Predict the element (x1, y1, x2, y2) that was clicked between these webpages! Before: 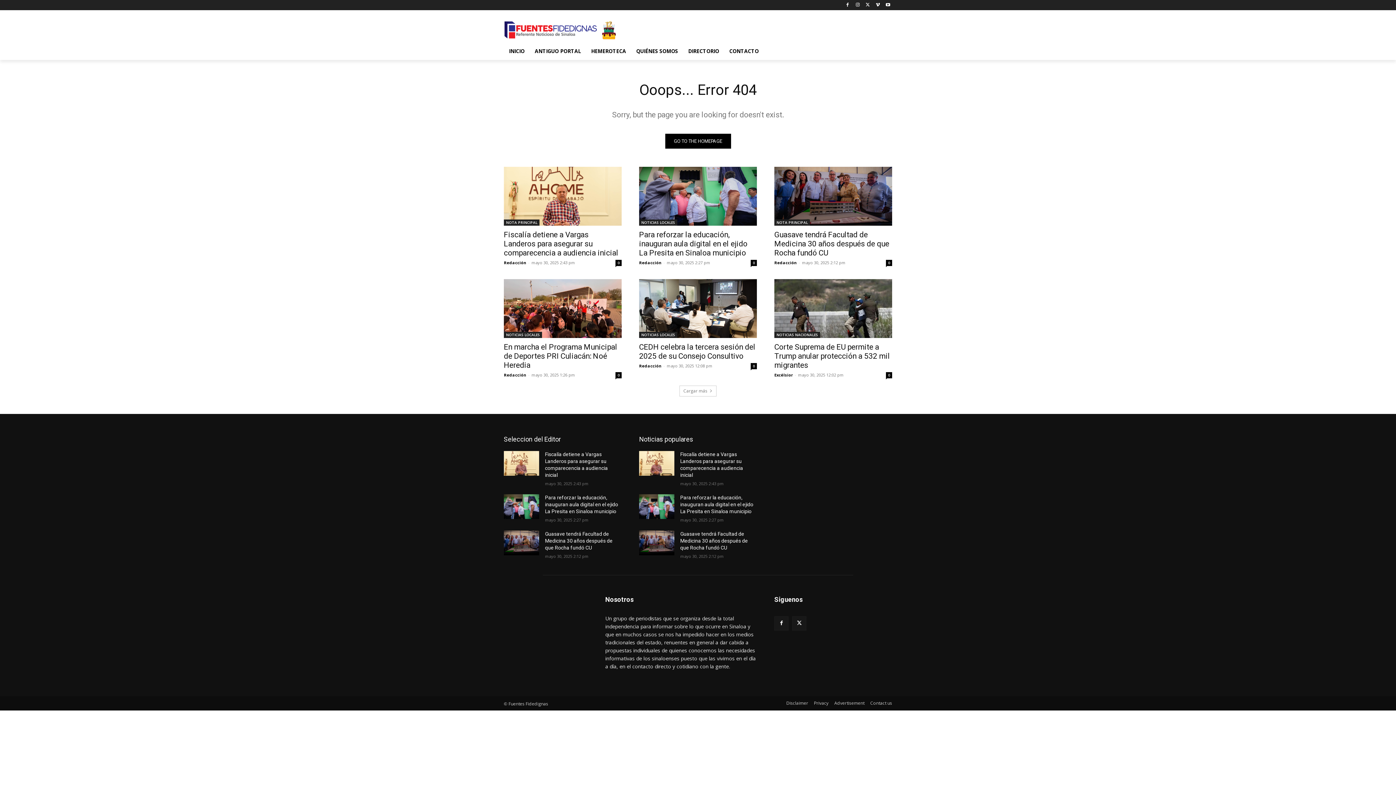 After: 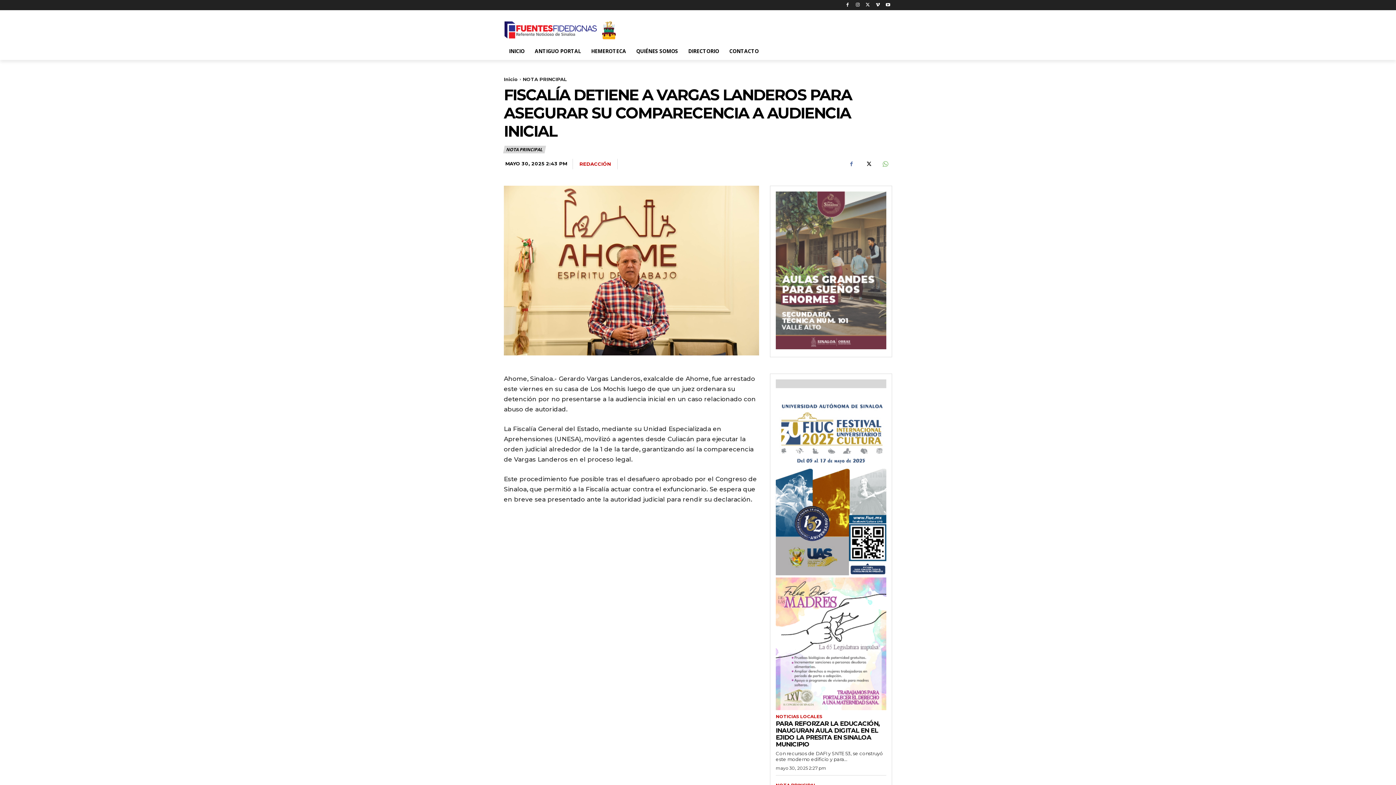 Action: bbox: (504, 166, 621, 225)